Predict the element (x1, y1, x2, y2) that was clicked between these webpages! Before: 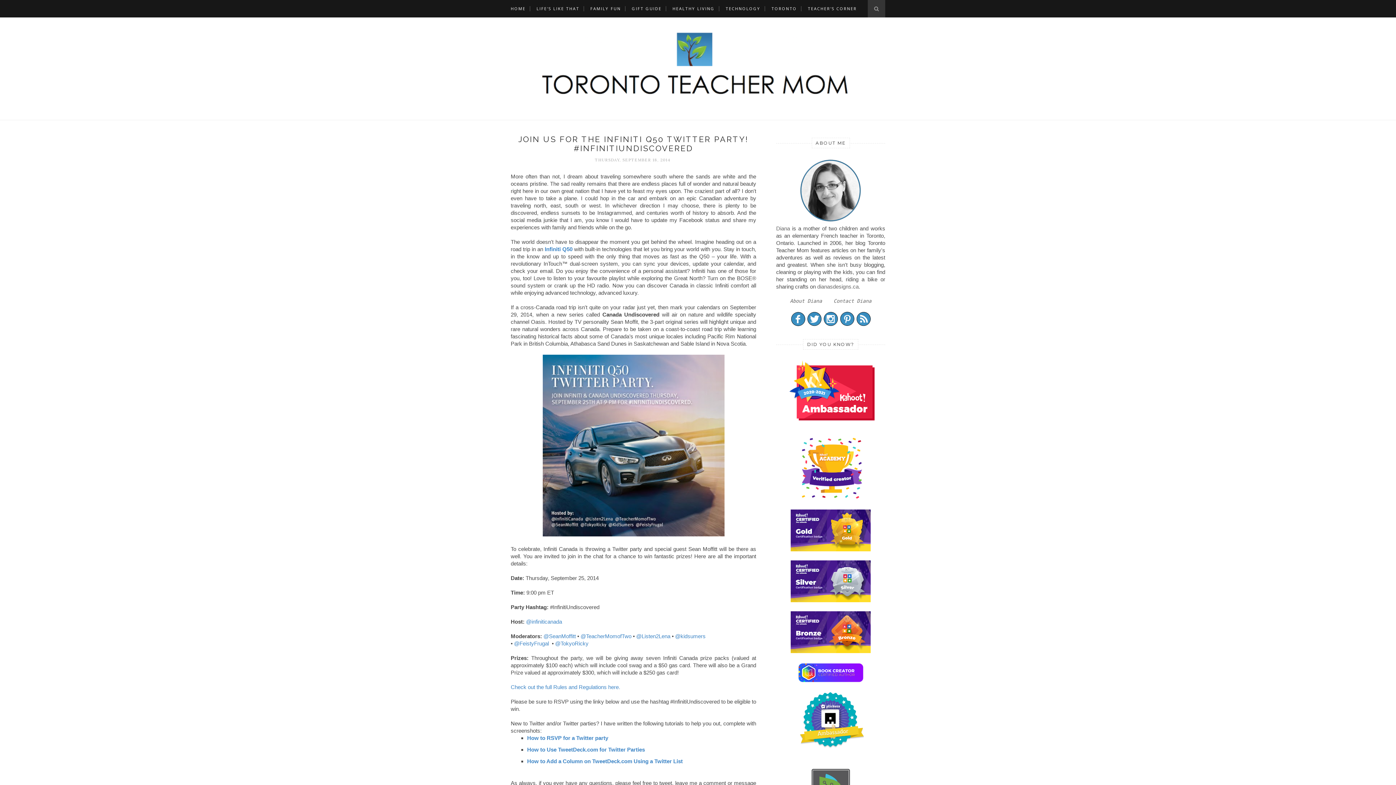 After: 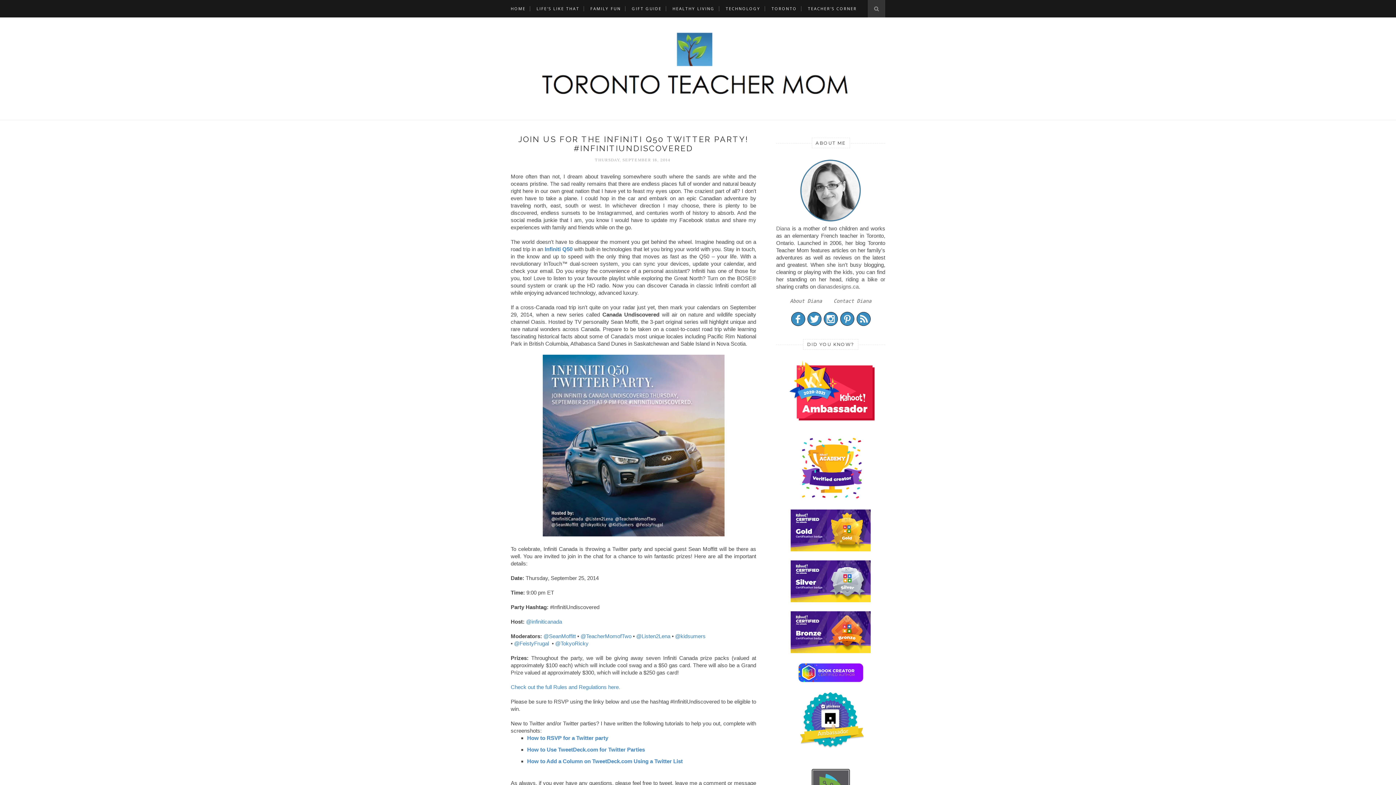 Action: bbox: (807, 321, 822, 327)